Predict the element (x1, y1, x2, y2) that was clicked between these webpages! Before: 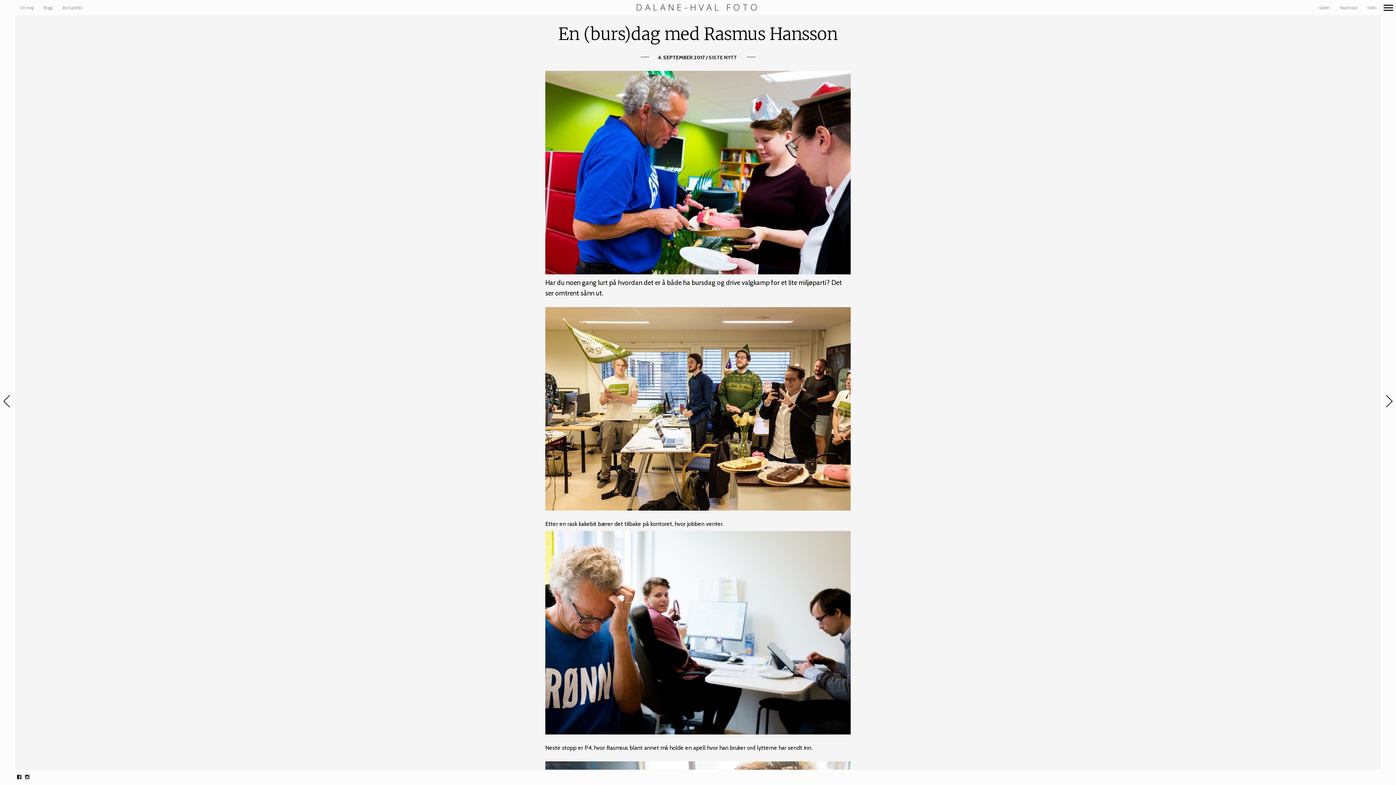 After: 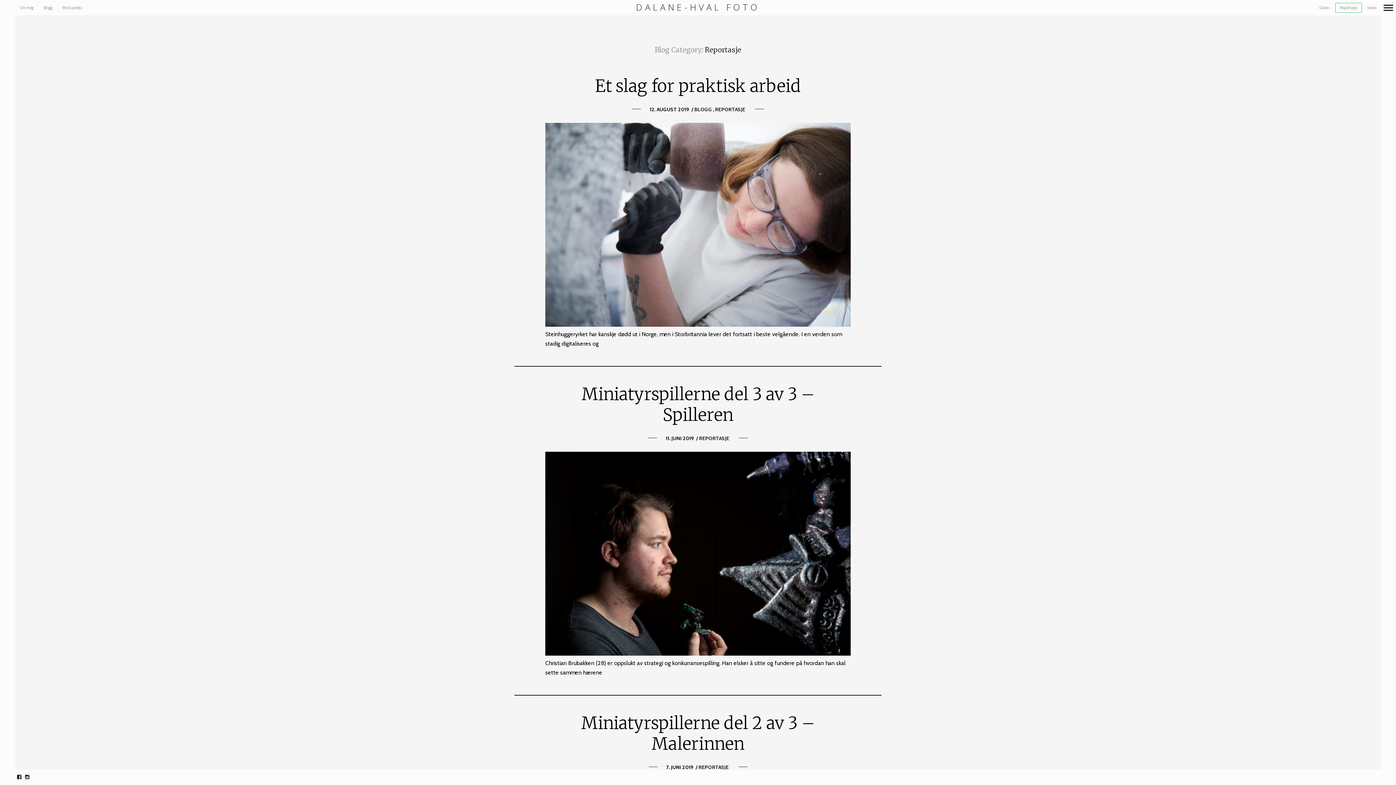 Action: label: Reportasje bbox: (1335, 2, 1362, 12)